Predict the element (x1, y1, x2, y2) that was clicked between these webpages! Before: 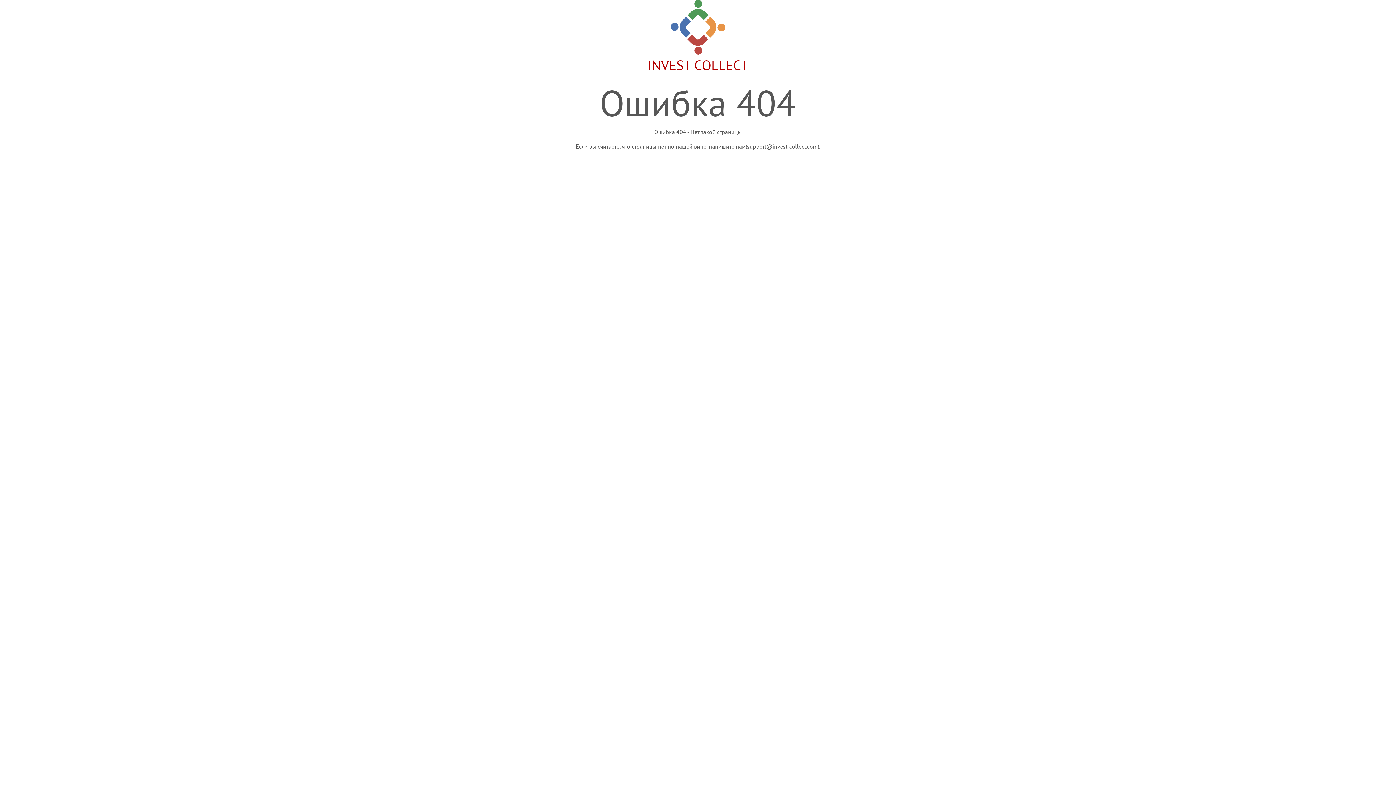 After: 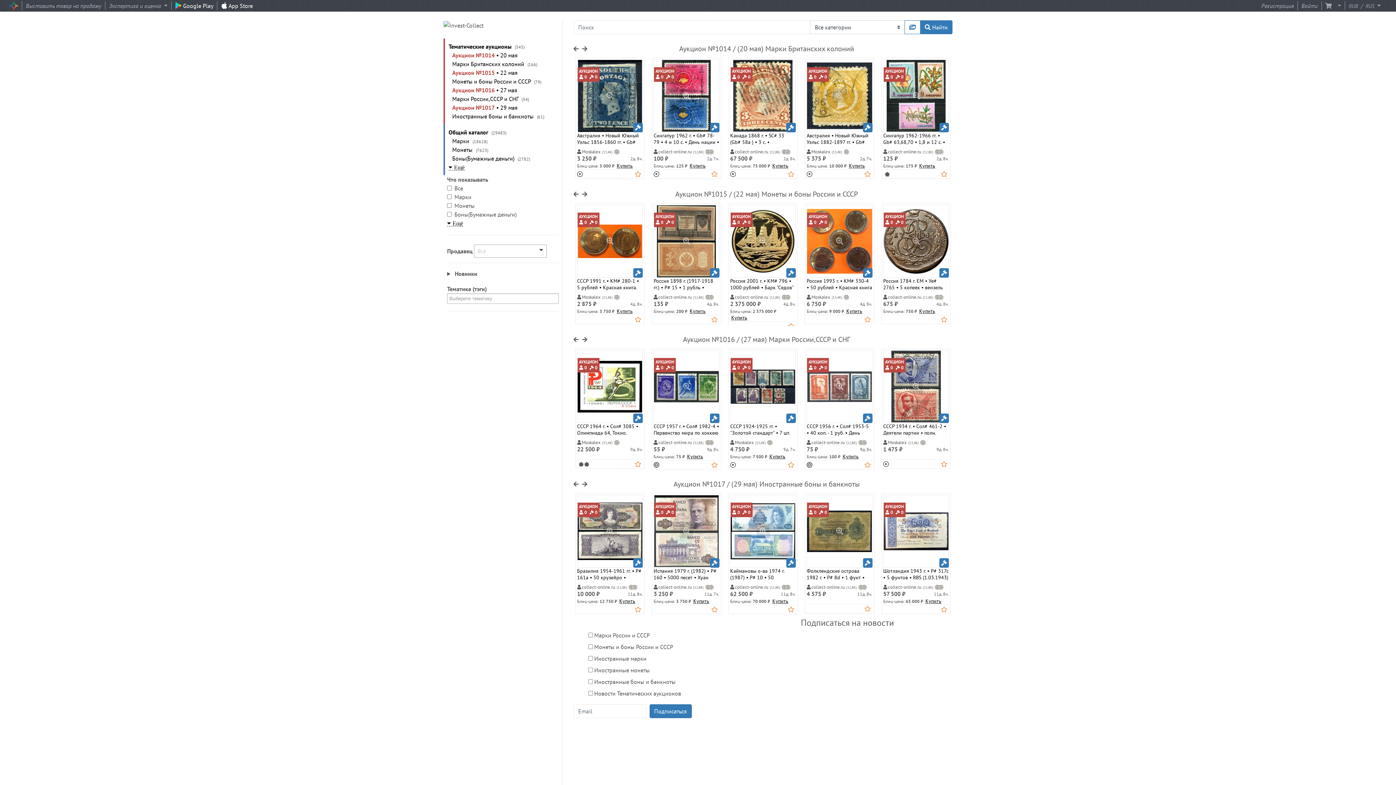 Action: label: 
INVEST COLLECT bbox: (647, 16, 748, 73)